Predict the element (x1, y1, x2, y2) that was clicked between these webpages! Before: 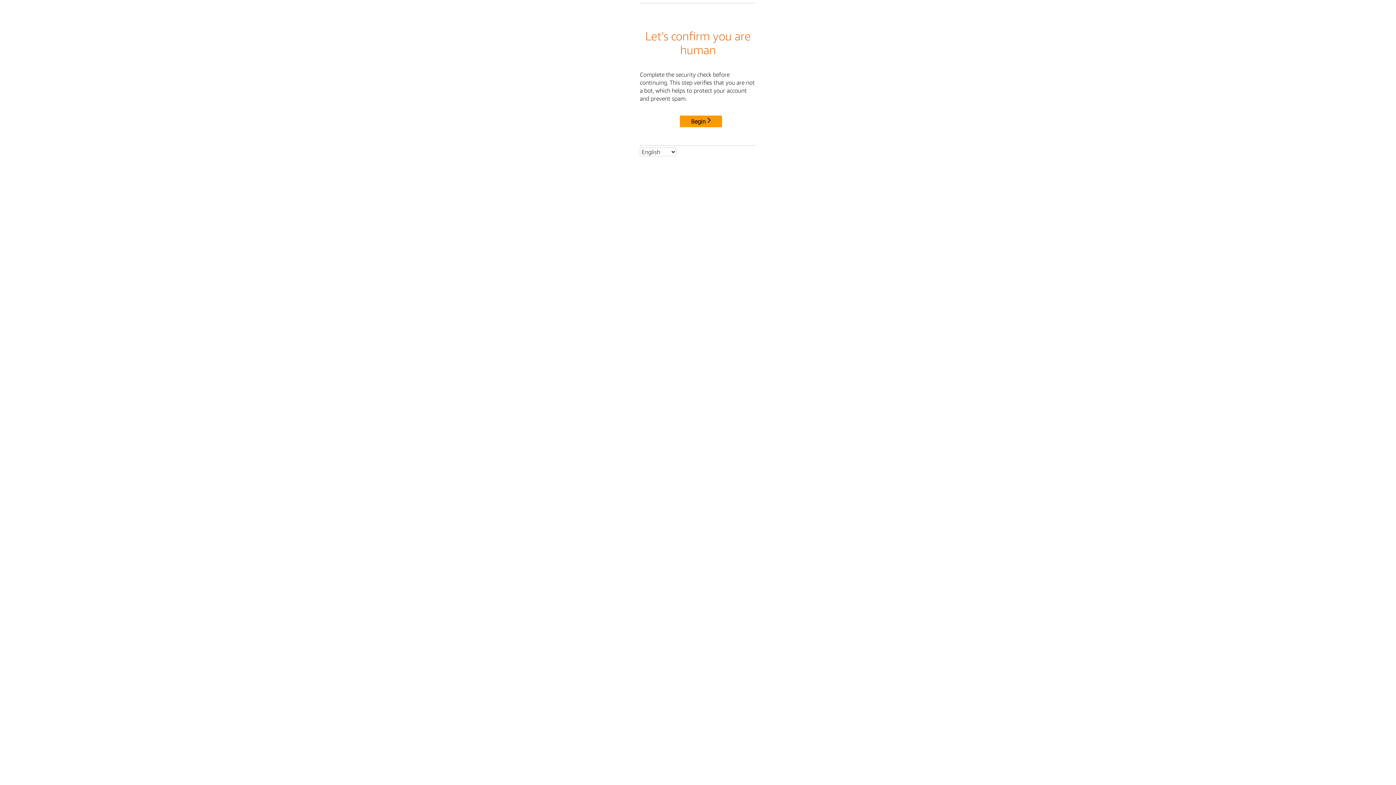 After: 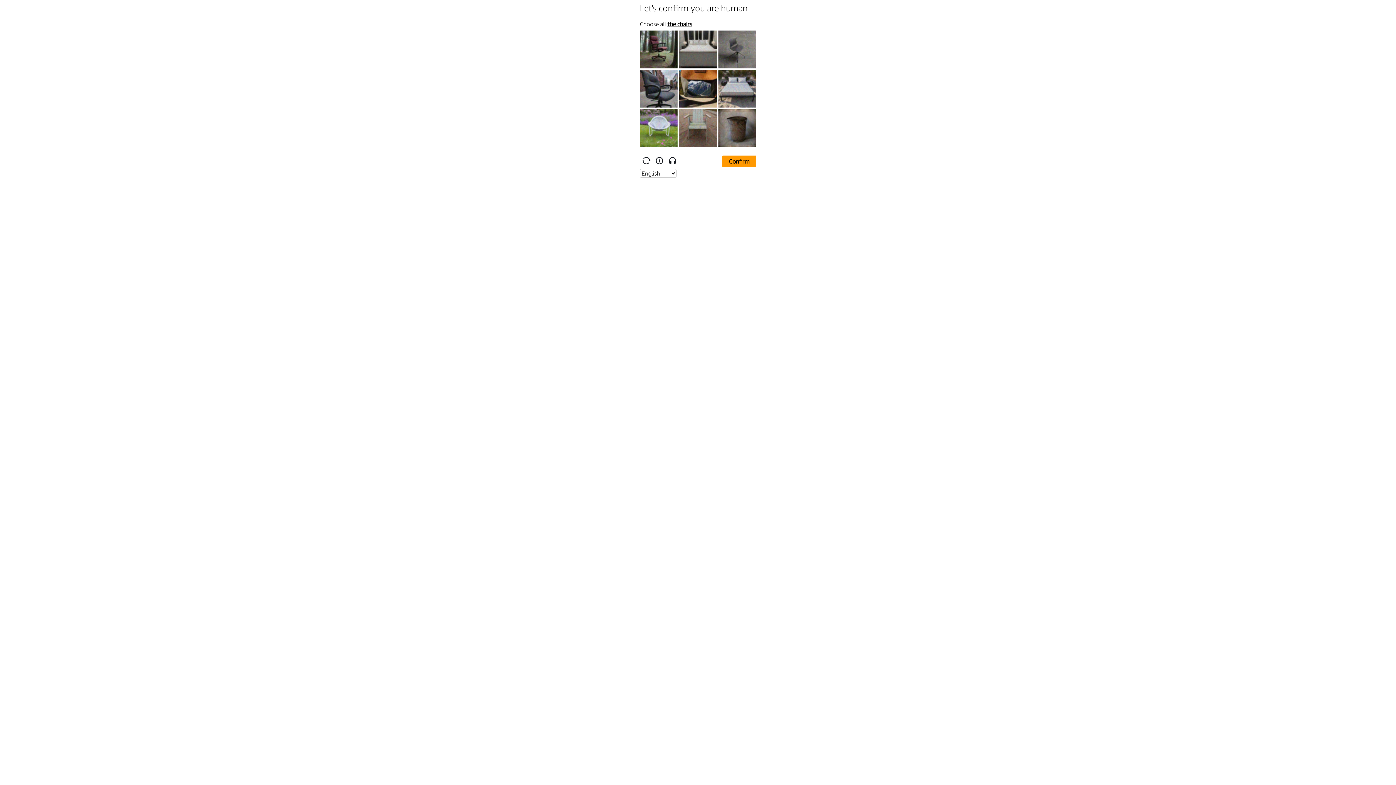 Action: bbox: (680, 115, 722, 127) label: Begin